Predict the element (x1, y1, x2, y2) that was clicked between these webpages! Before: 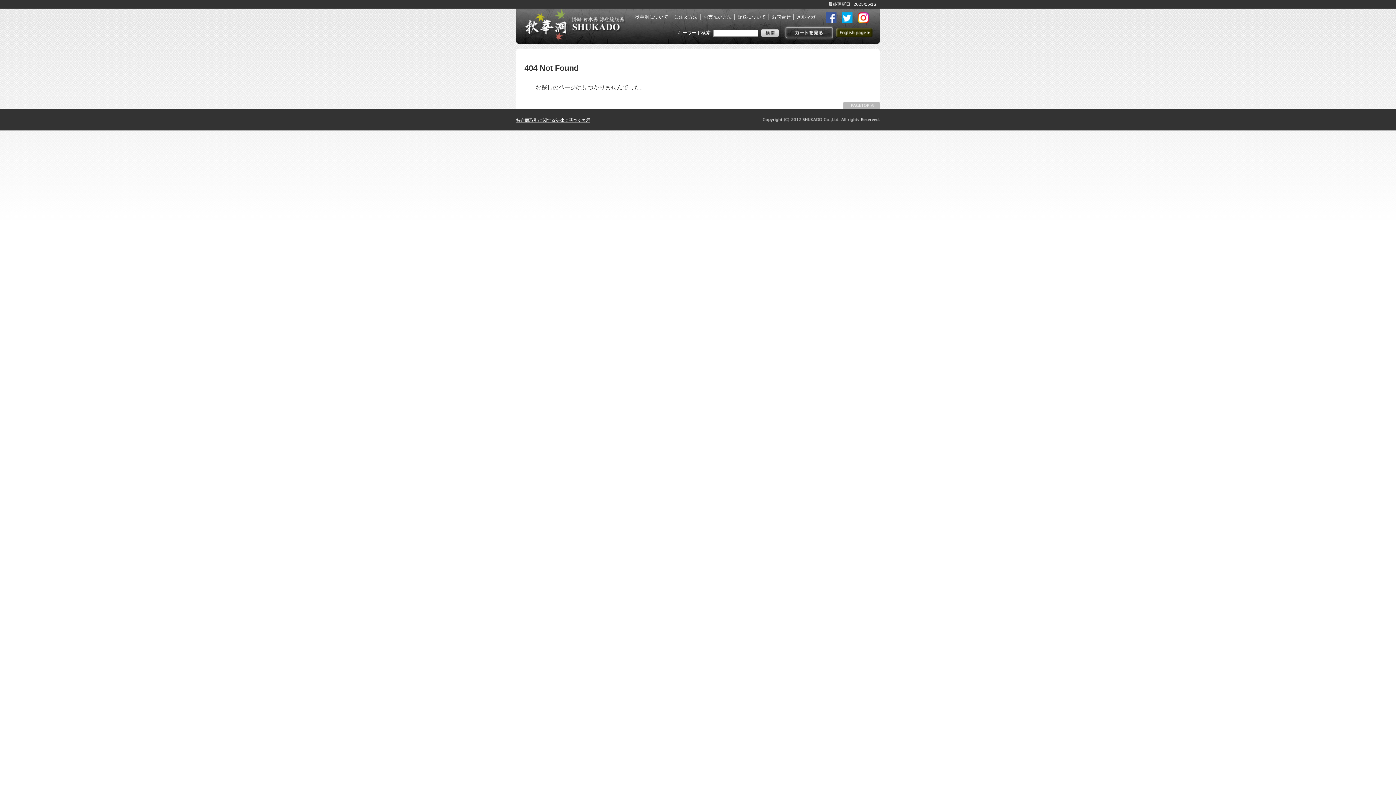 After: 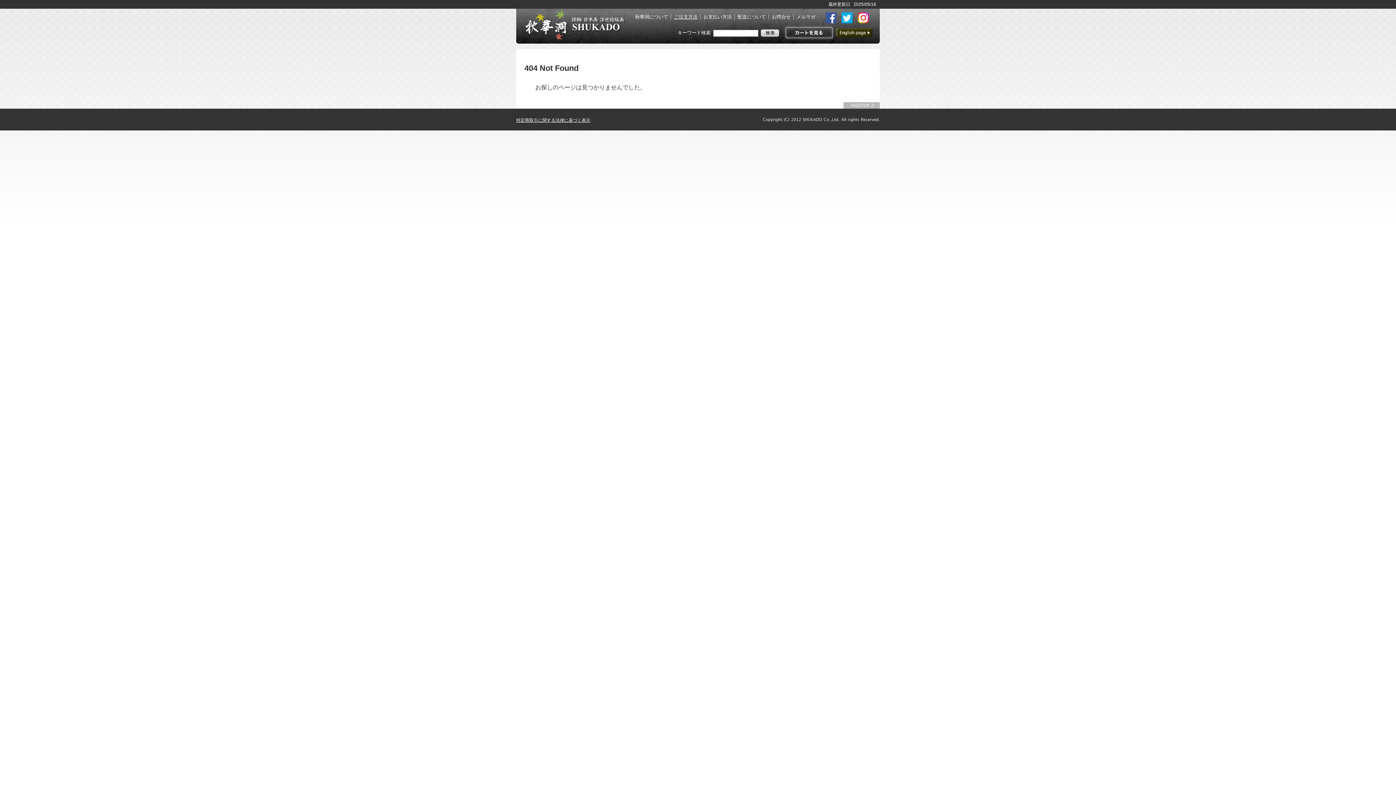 Action: label: ご注文方法 bbox: (674, 14, 697, 19)